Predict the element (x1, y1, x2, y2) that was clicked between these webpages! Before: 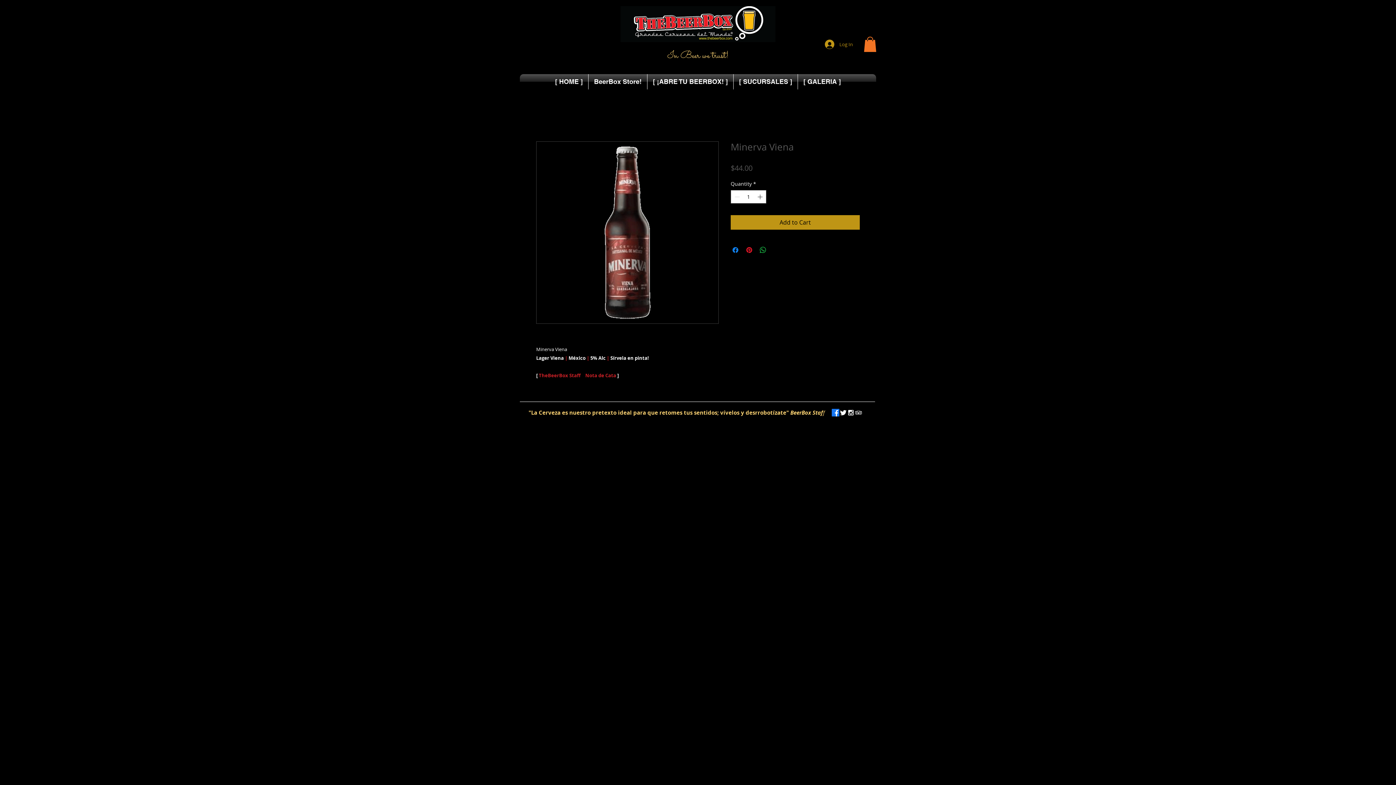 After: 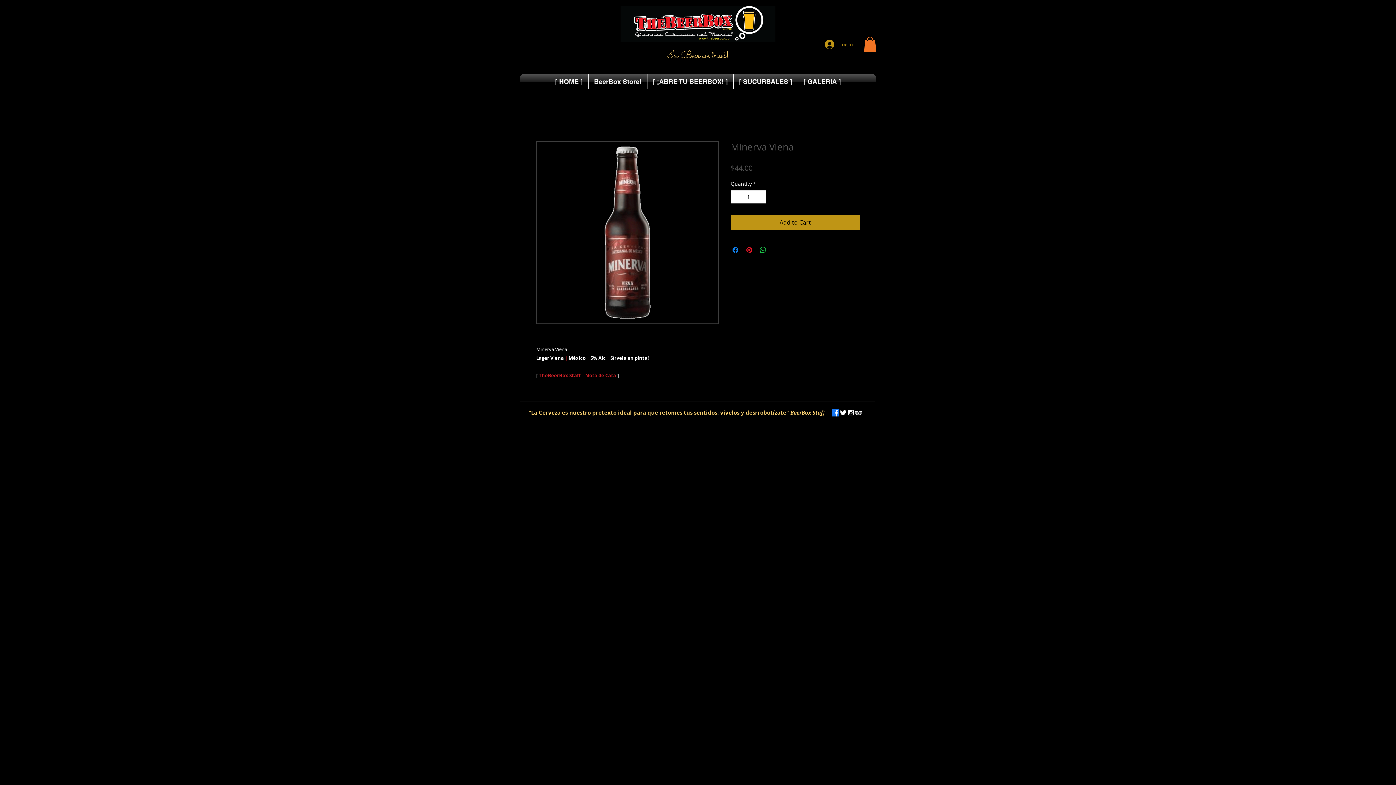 Action: label: Facebook bbox: (832, 409, 839, 416)